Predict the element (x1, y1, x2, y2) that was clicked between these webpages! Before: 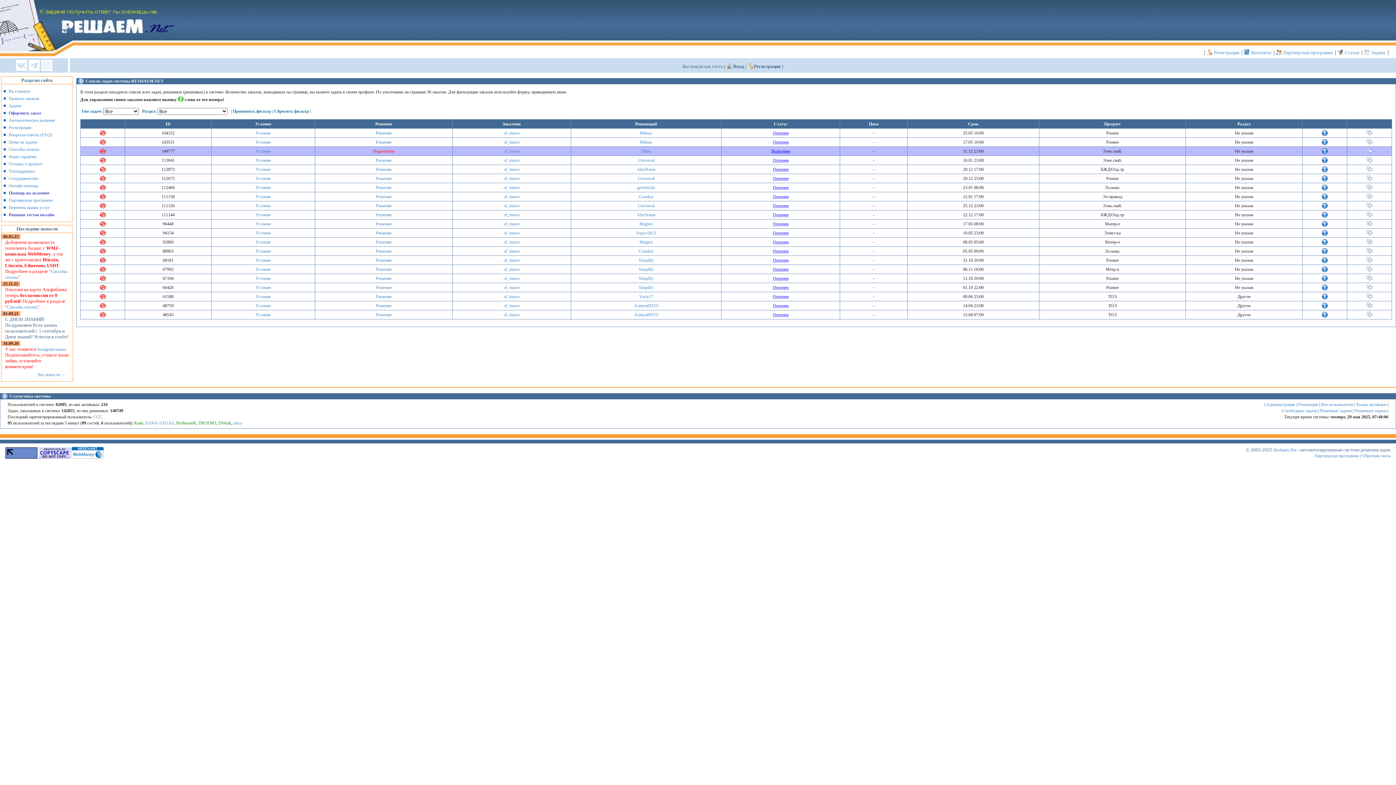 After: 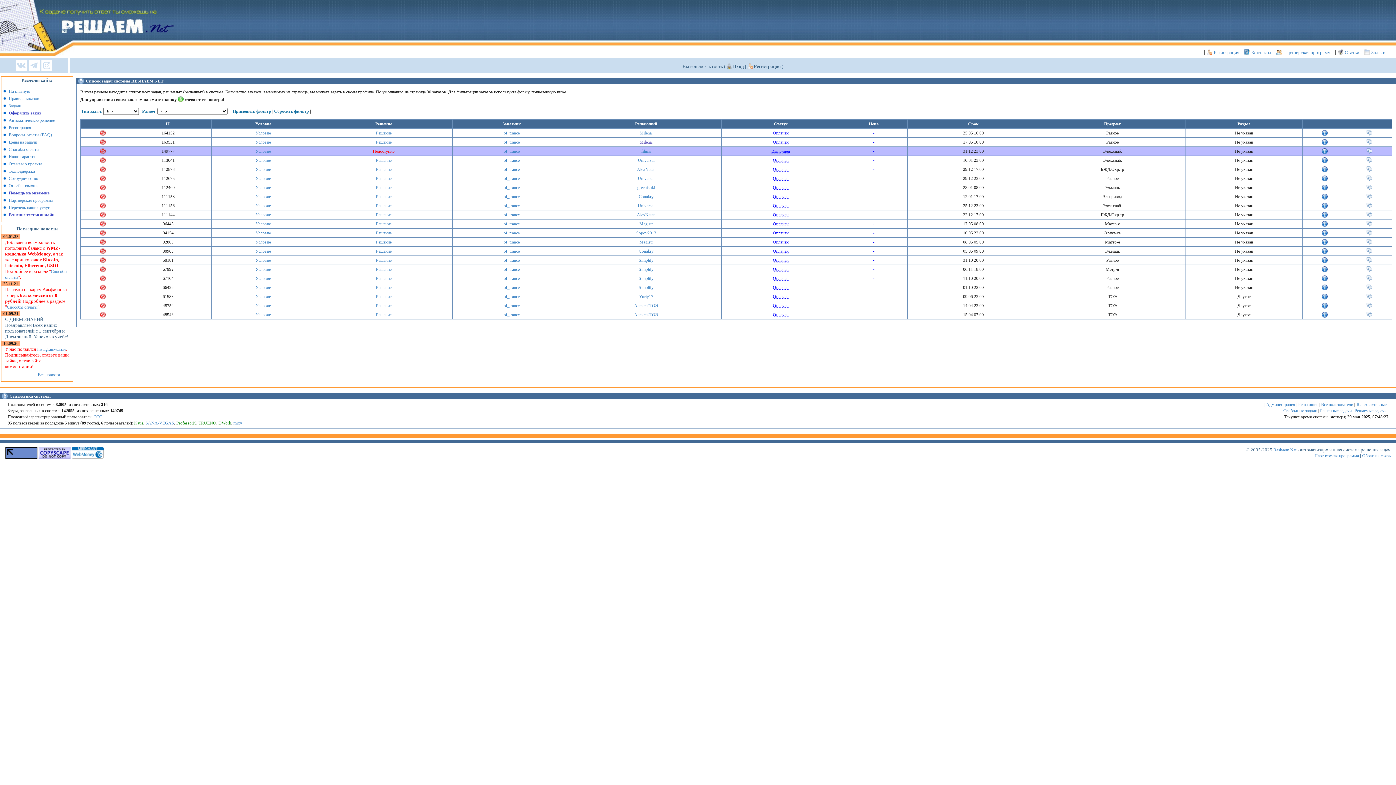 Action: bbox: (639, 139, 652, 144) label: Milena.